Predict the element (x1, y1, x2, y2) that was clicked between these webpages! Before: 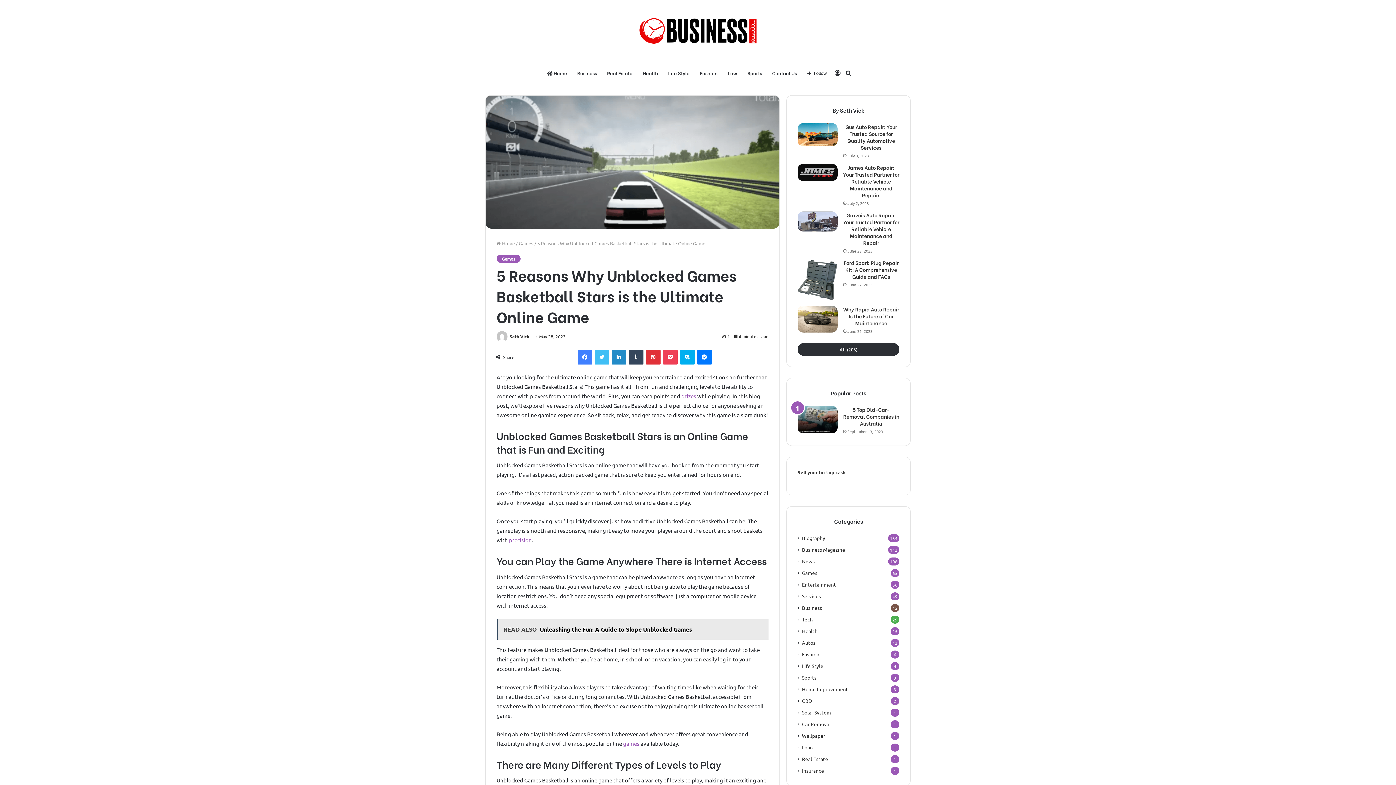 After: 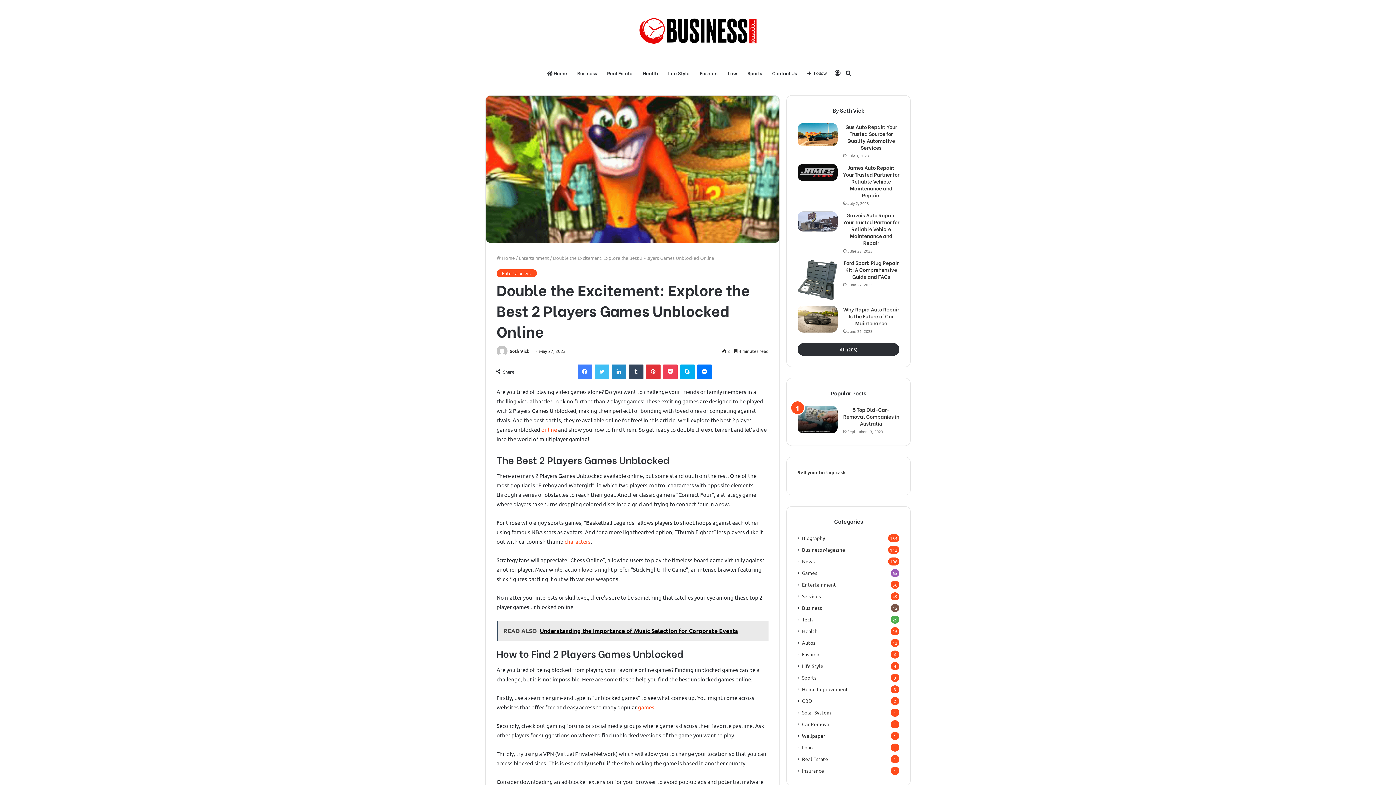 Action: label: games  bbox: (623, 740, 640, 747)